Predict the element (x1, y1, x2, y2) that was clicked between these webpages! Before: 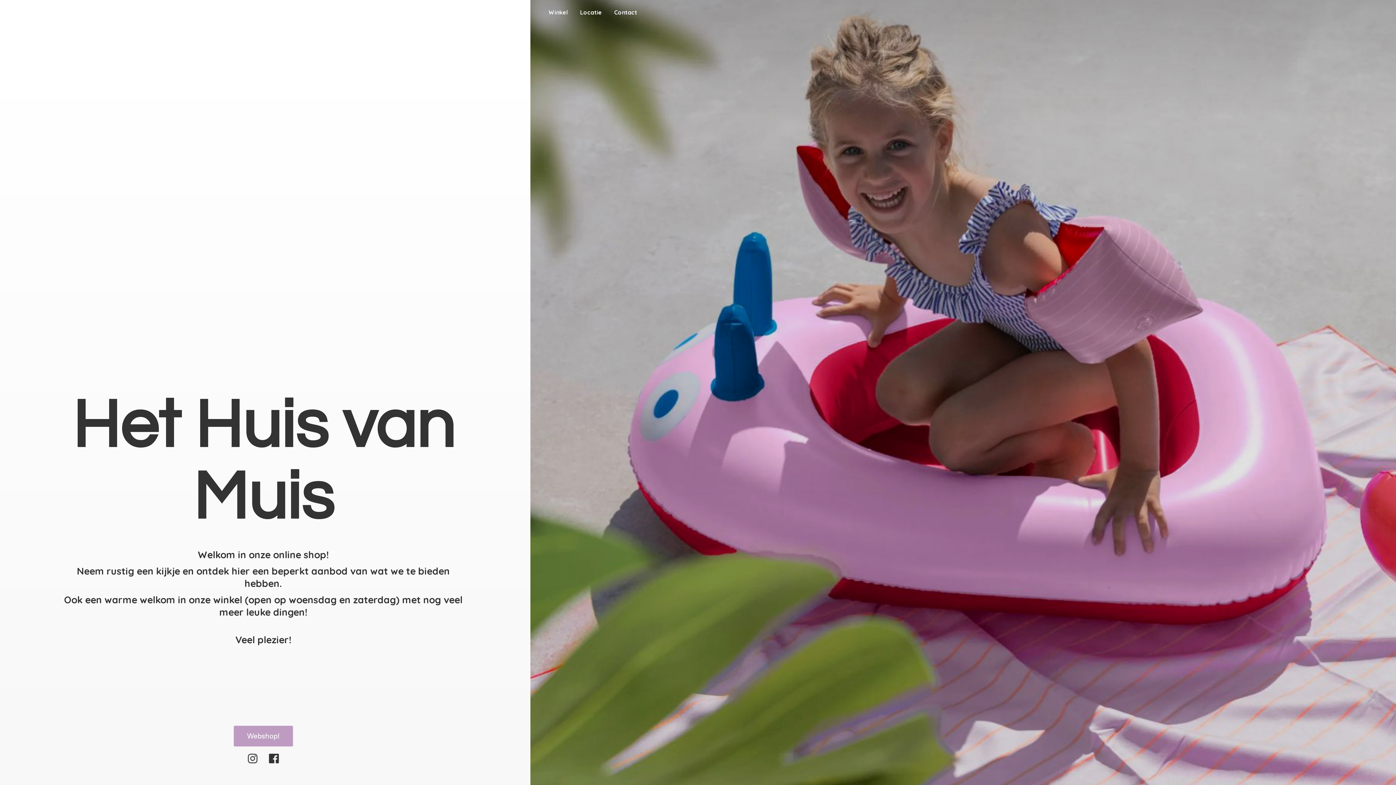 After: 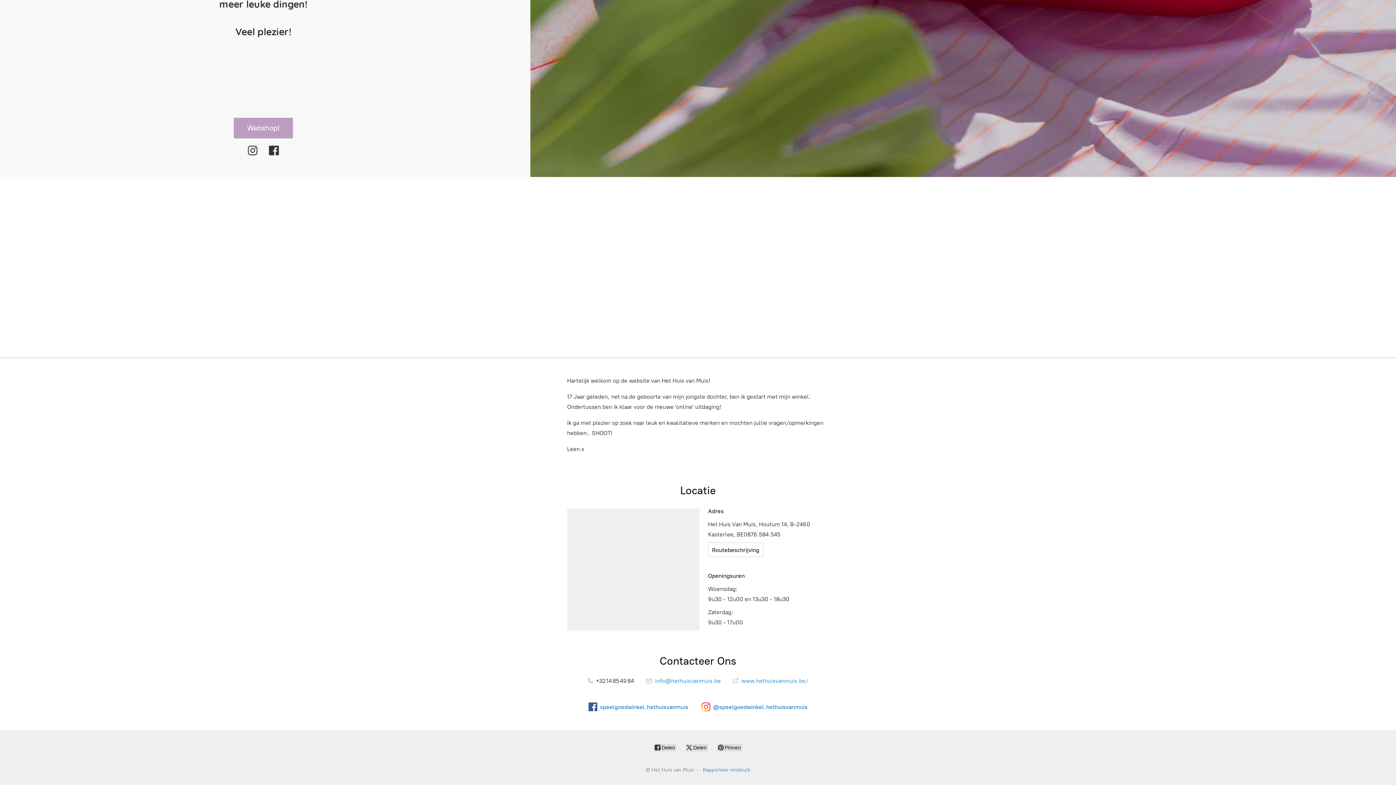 Action: bbox: (609, 7, 642, 17) label: Contact